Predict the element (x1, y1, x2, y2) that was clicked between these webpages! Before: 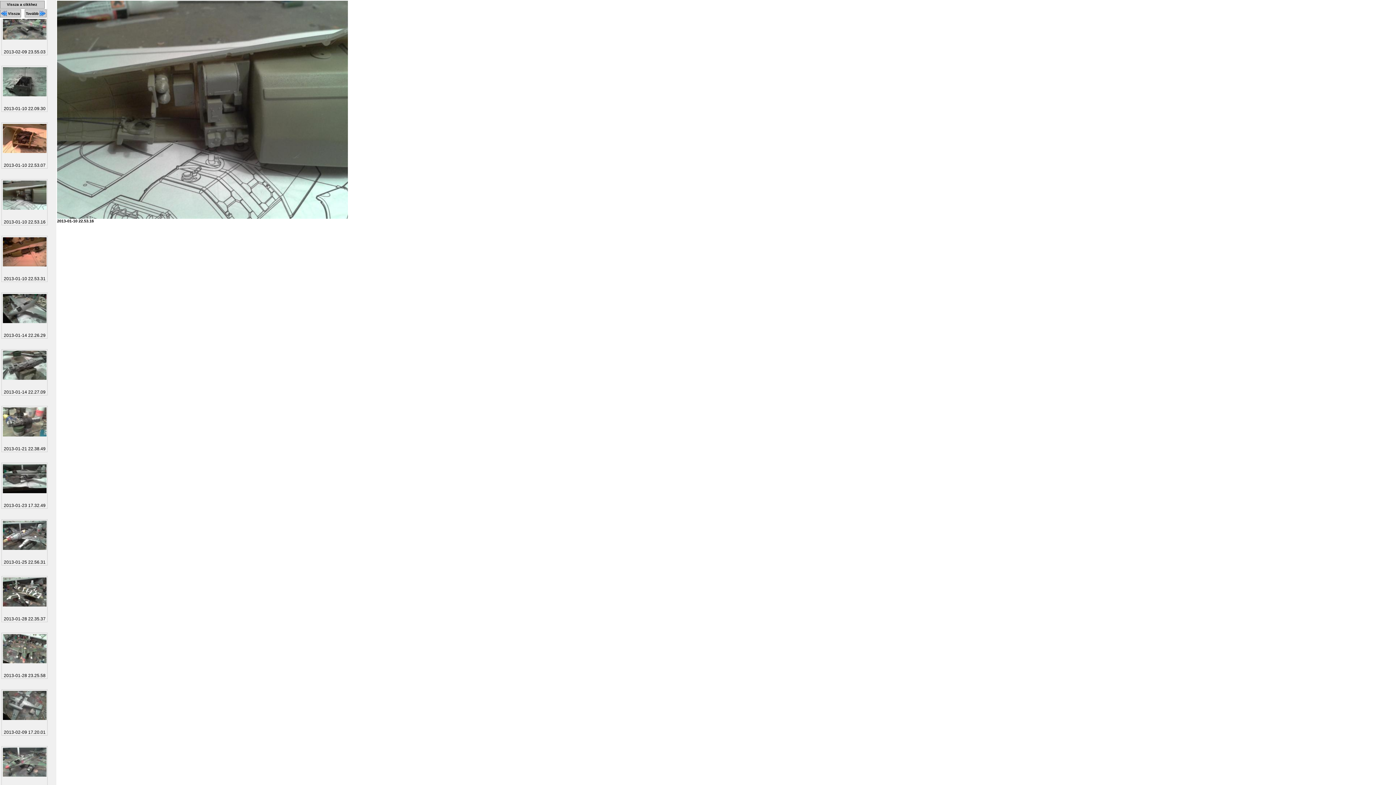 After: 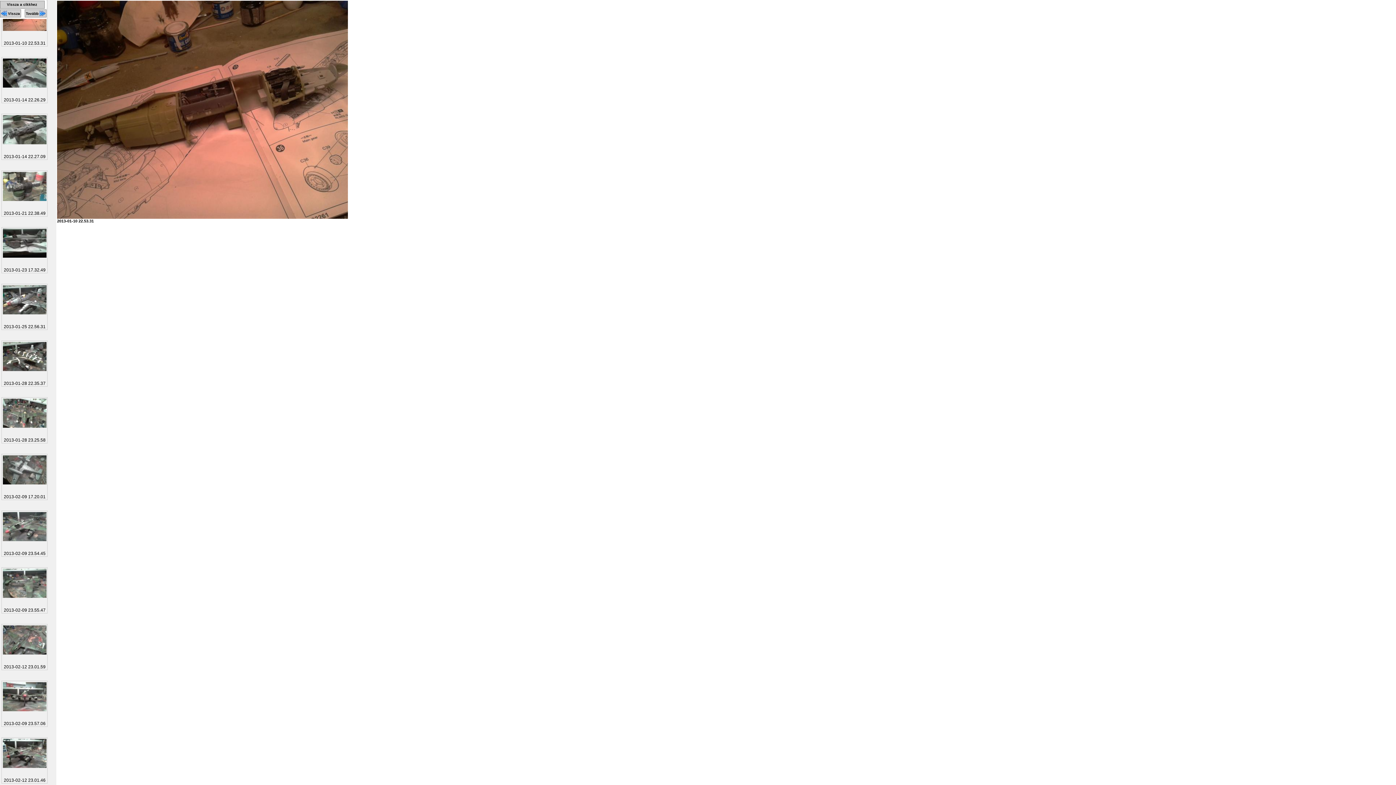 Action: bbox: (2, 237, 46, 273)